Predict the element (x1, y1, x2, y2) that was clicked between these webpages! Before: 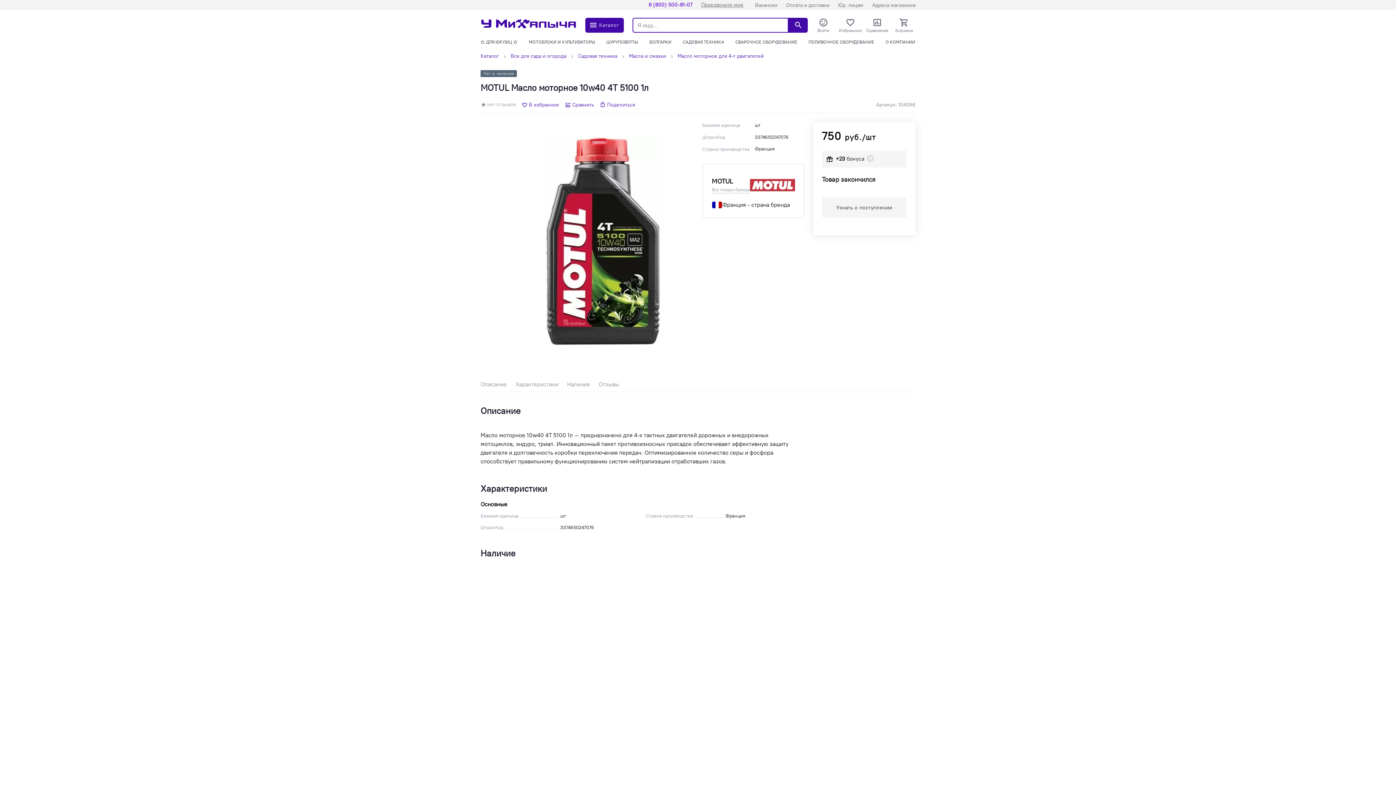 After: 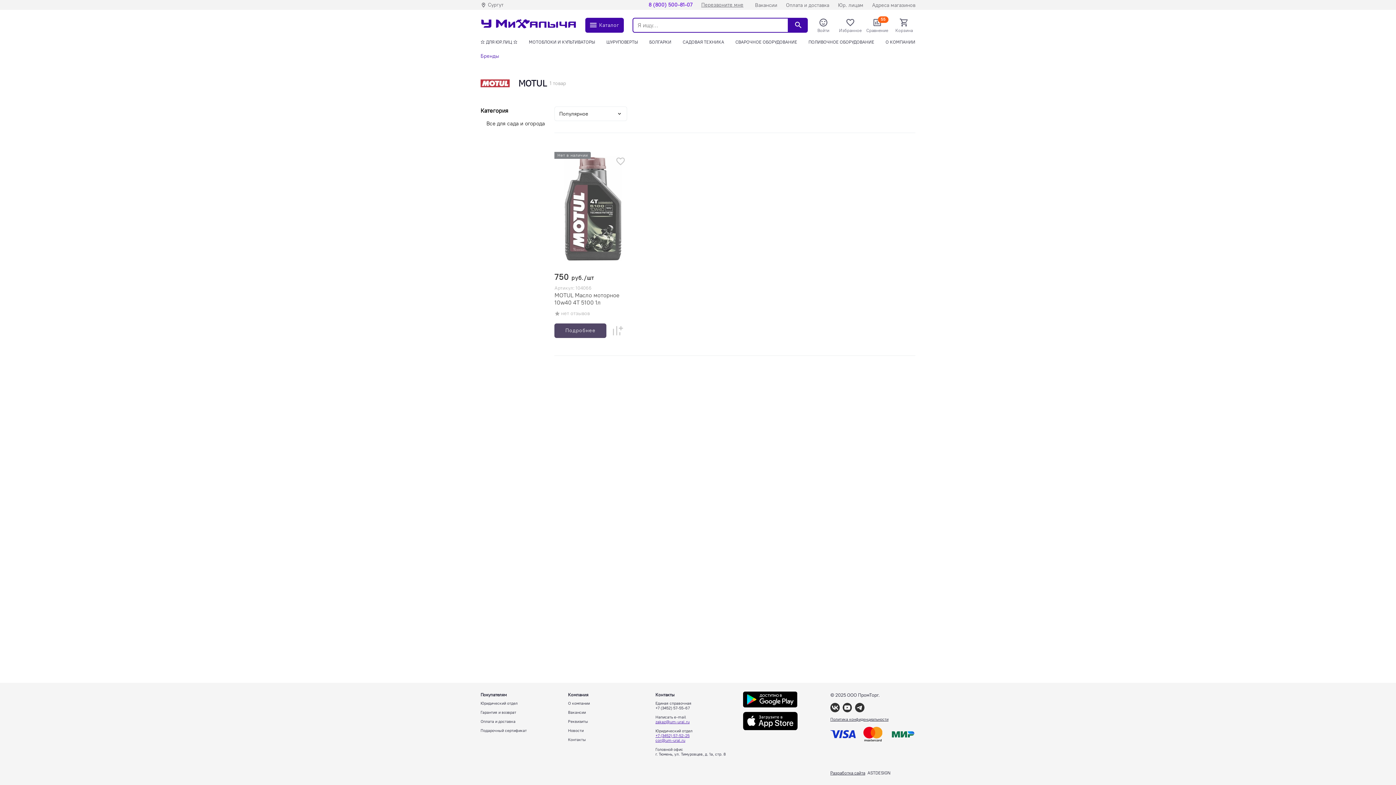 Action: label: Все товары бренда bbox: (711, 186, 750, 193)